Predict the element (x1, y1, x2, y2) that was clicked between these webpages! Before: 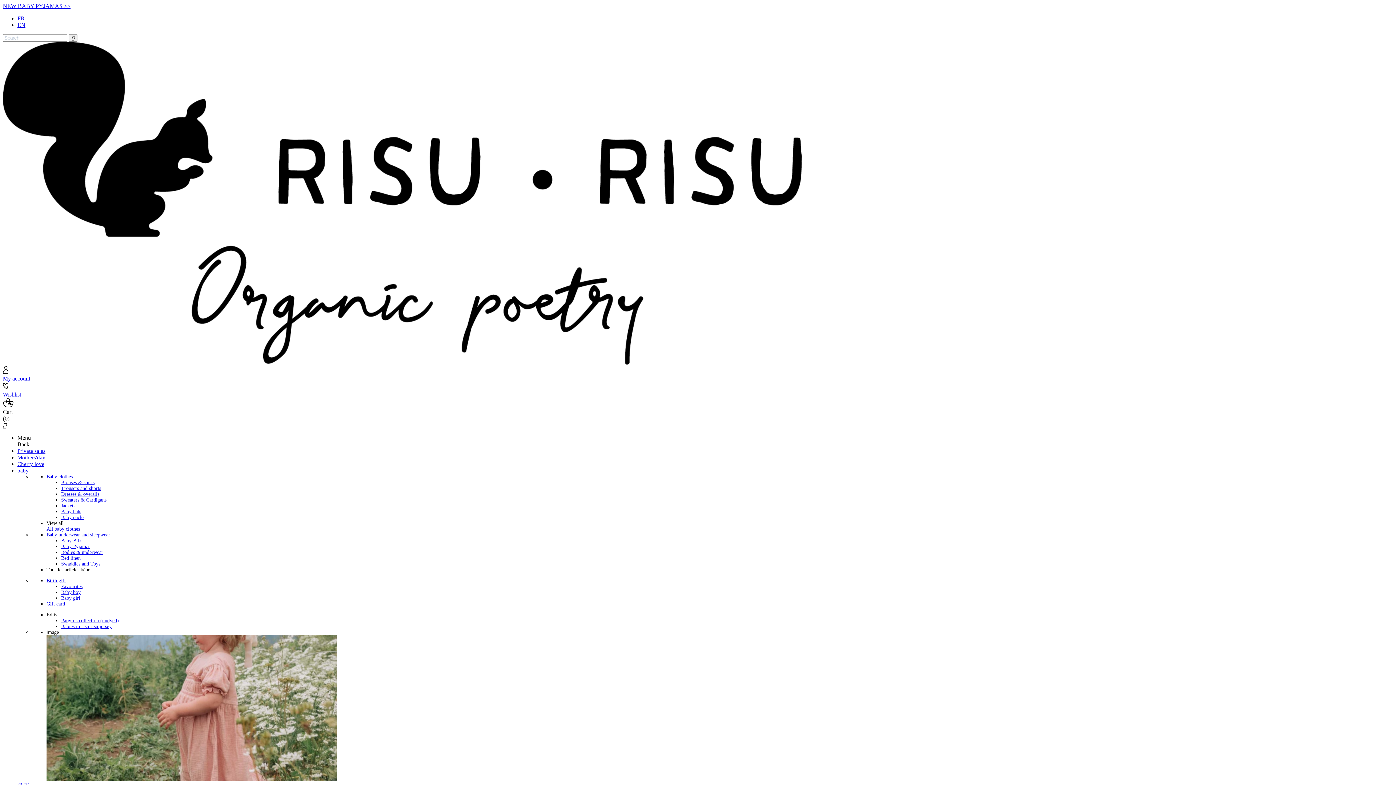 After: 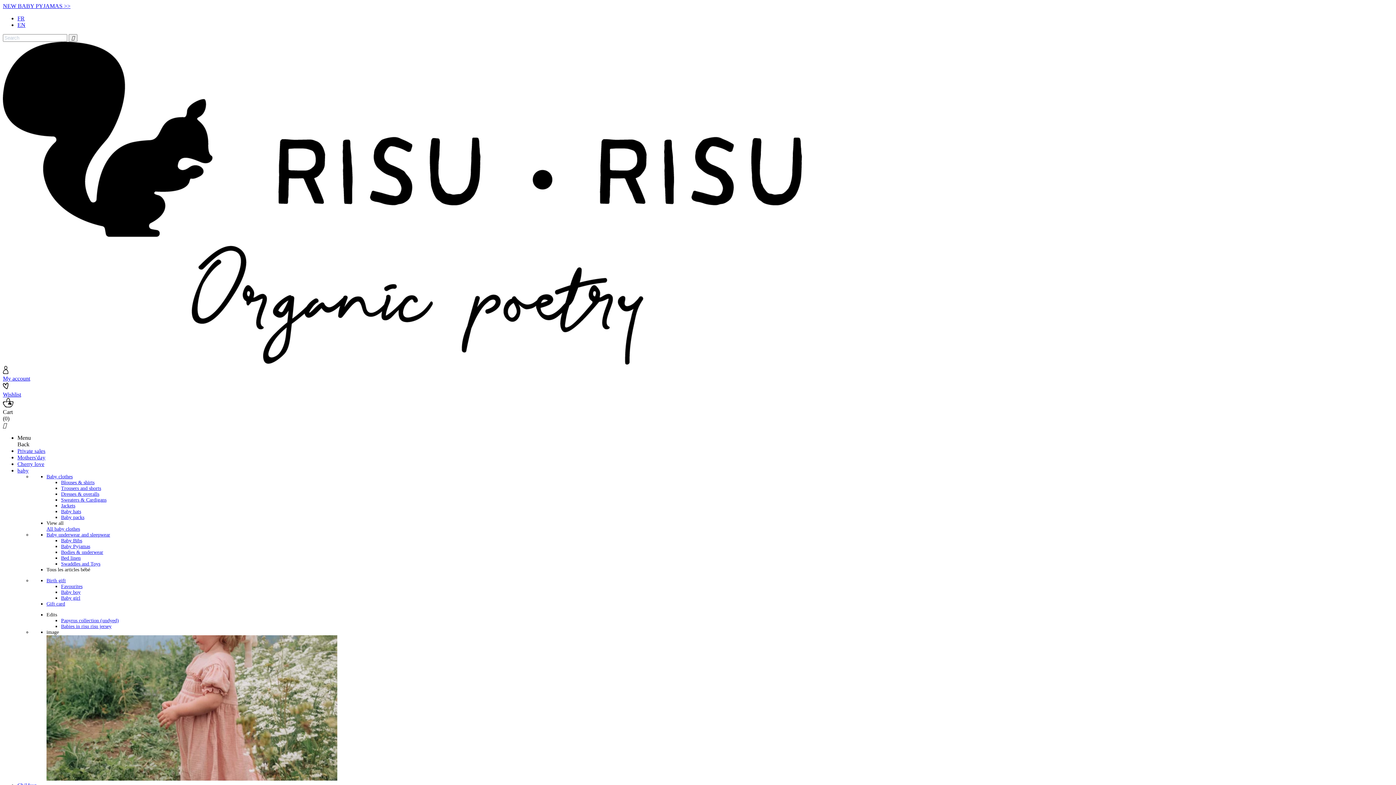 Action: bbox: (2, 359, 802, 365)